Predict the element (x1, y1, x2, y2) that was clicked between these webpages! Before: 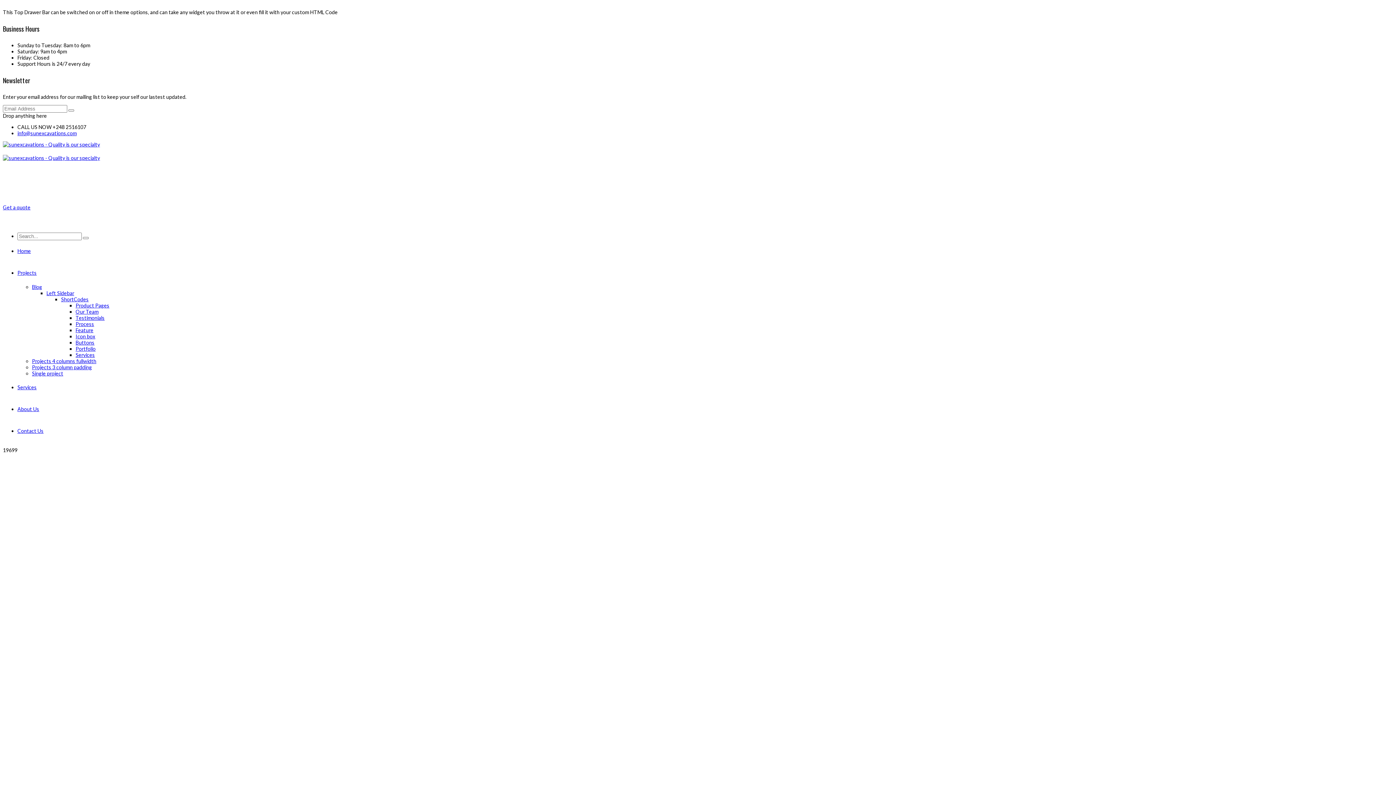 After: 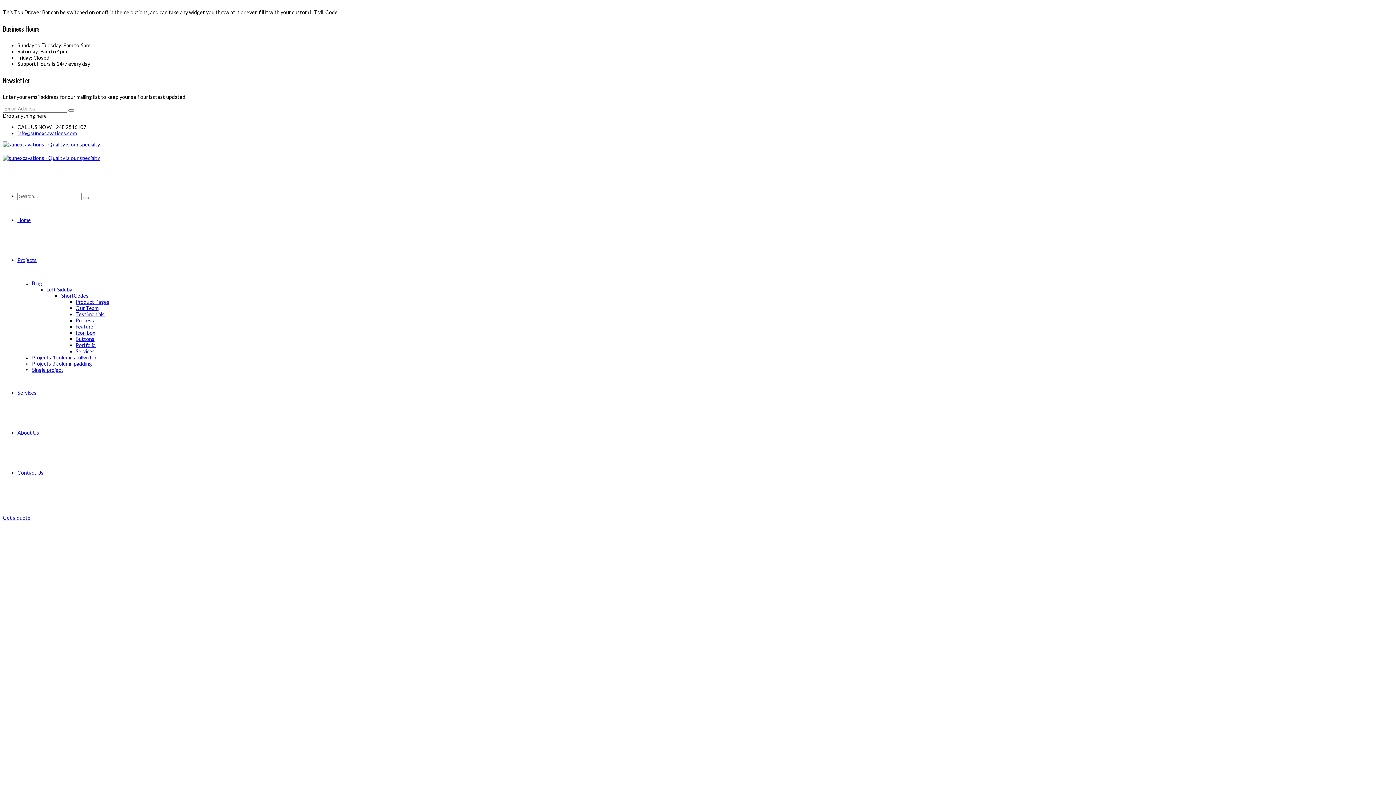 Action: bbox: (2, 141, 100, 147)